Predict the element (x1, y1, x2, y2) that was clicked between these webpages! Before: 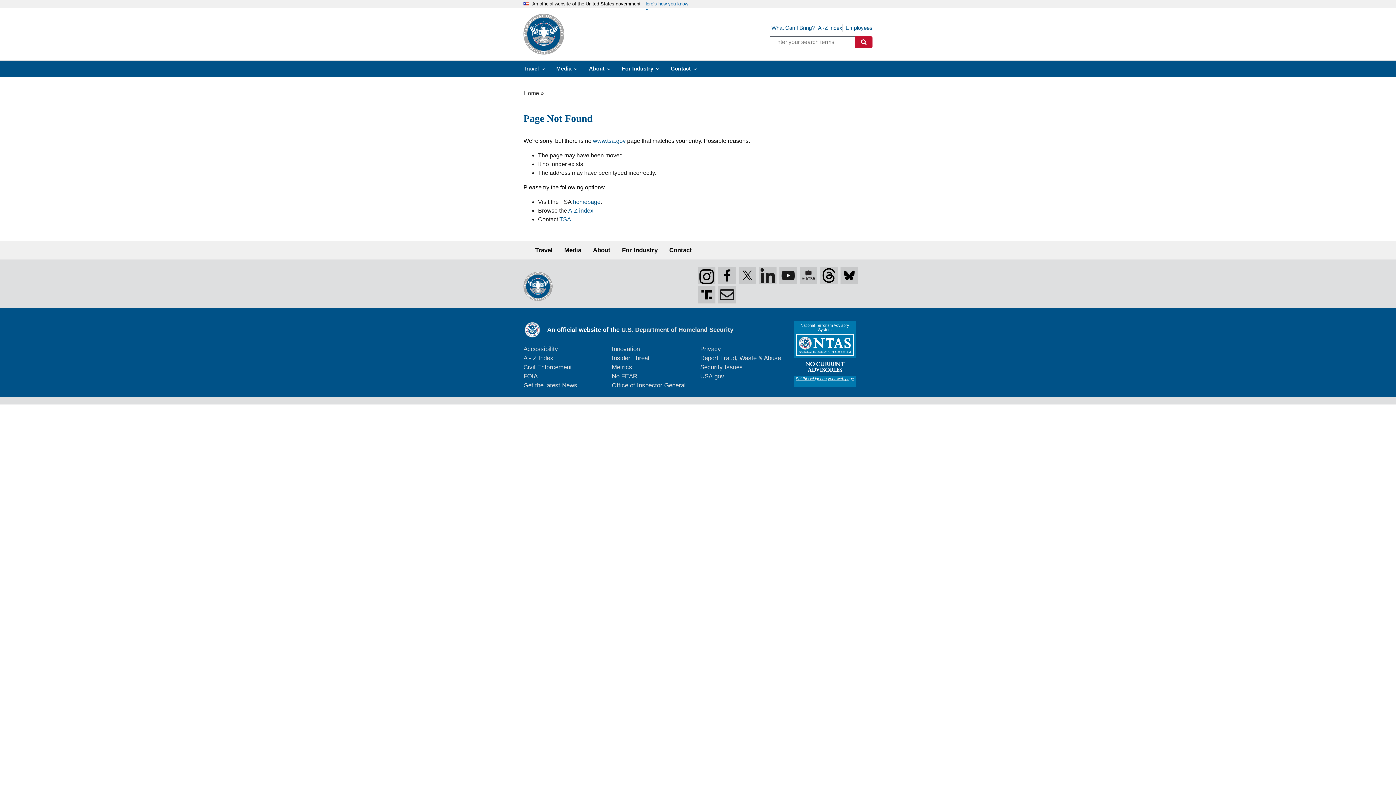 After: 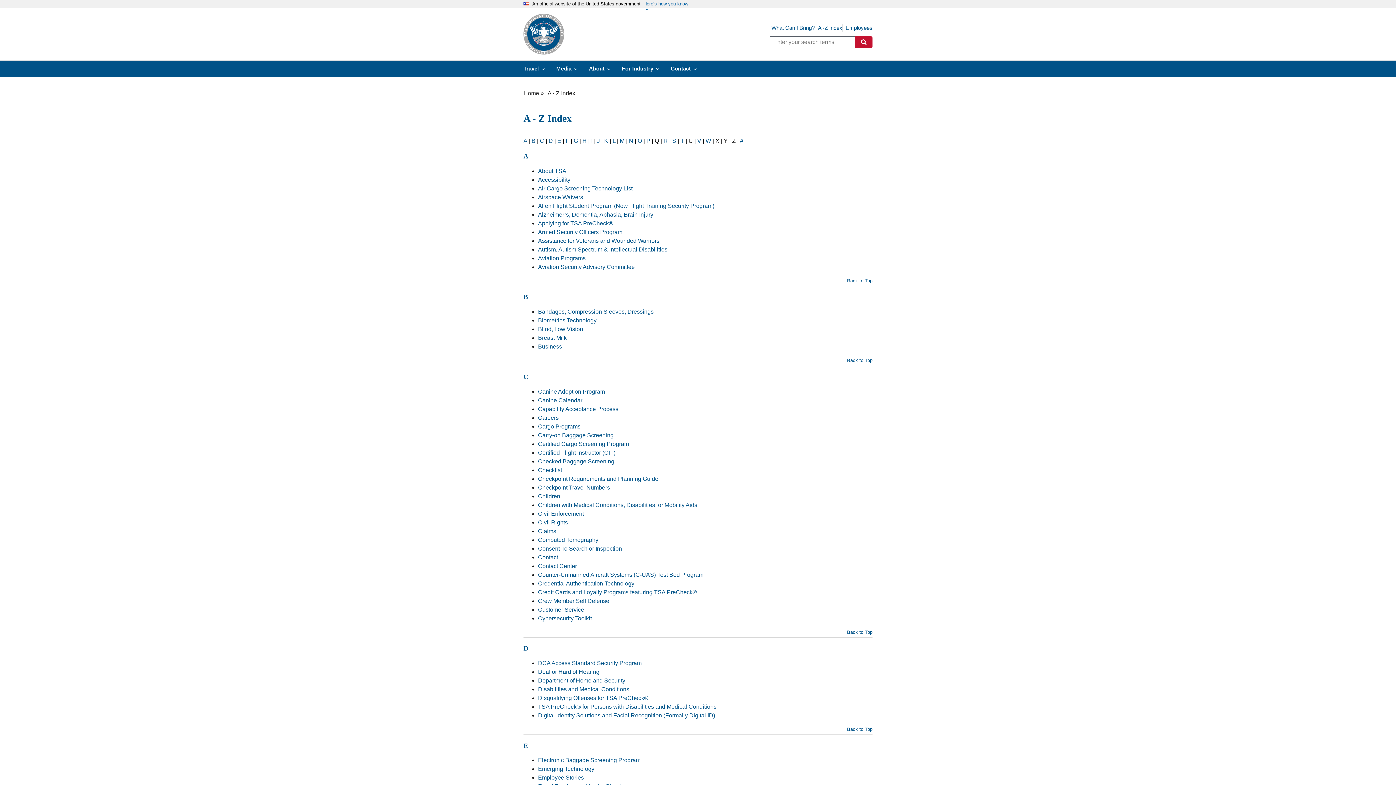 Action: label: A -Z Index bbox: (818, 24, 842, 32)